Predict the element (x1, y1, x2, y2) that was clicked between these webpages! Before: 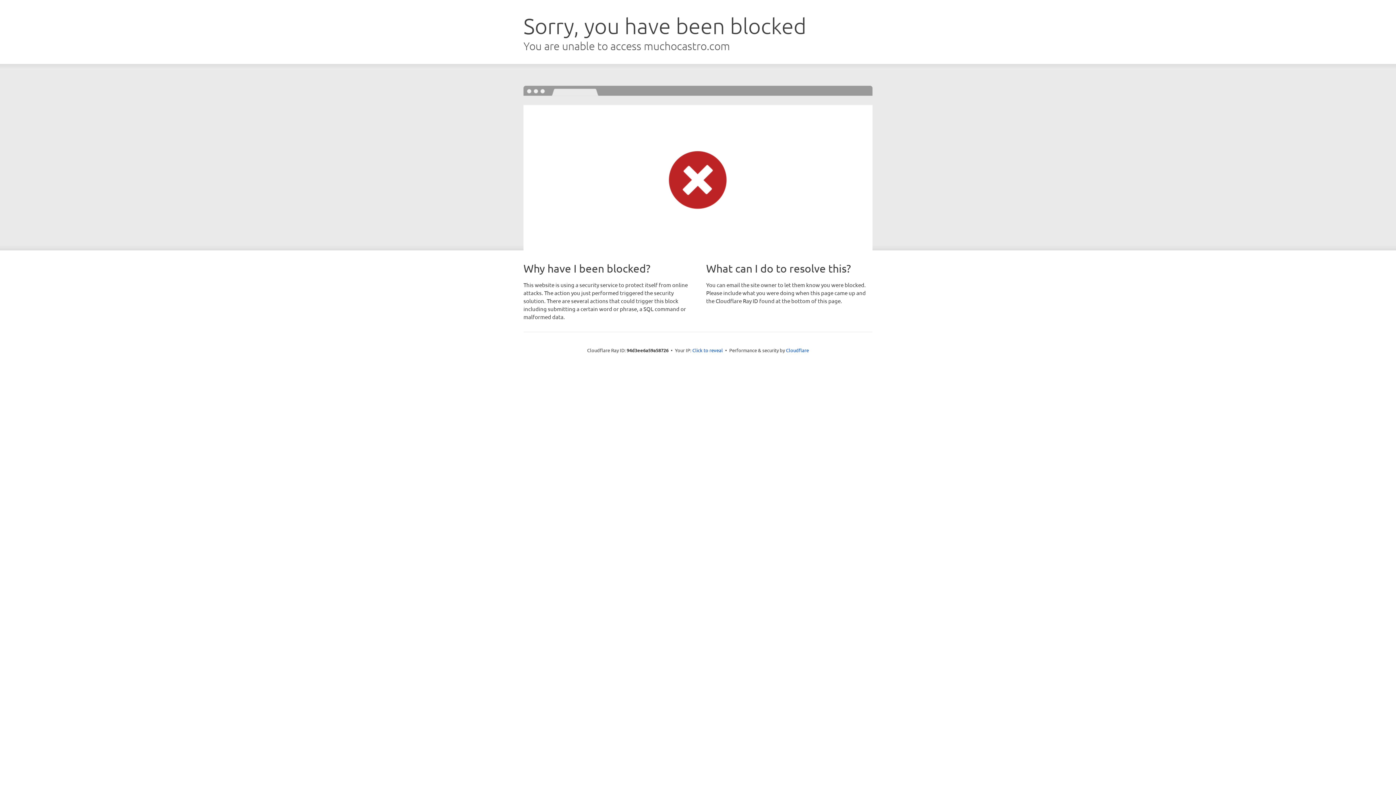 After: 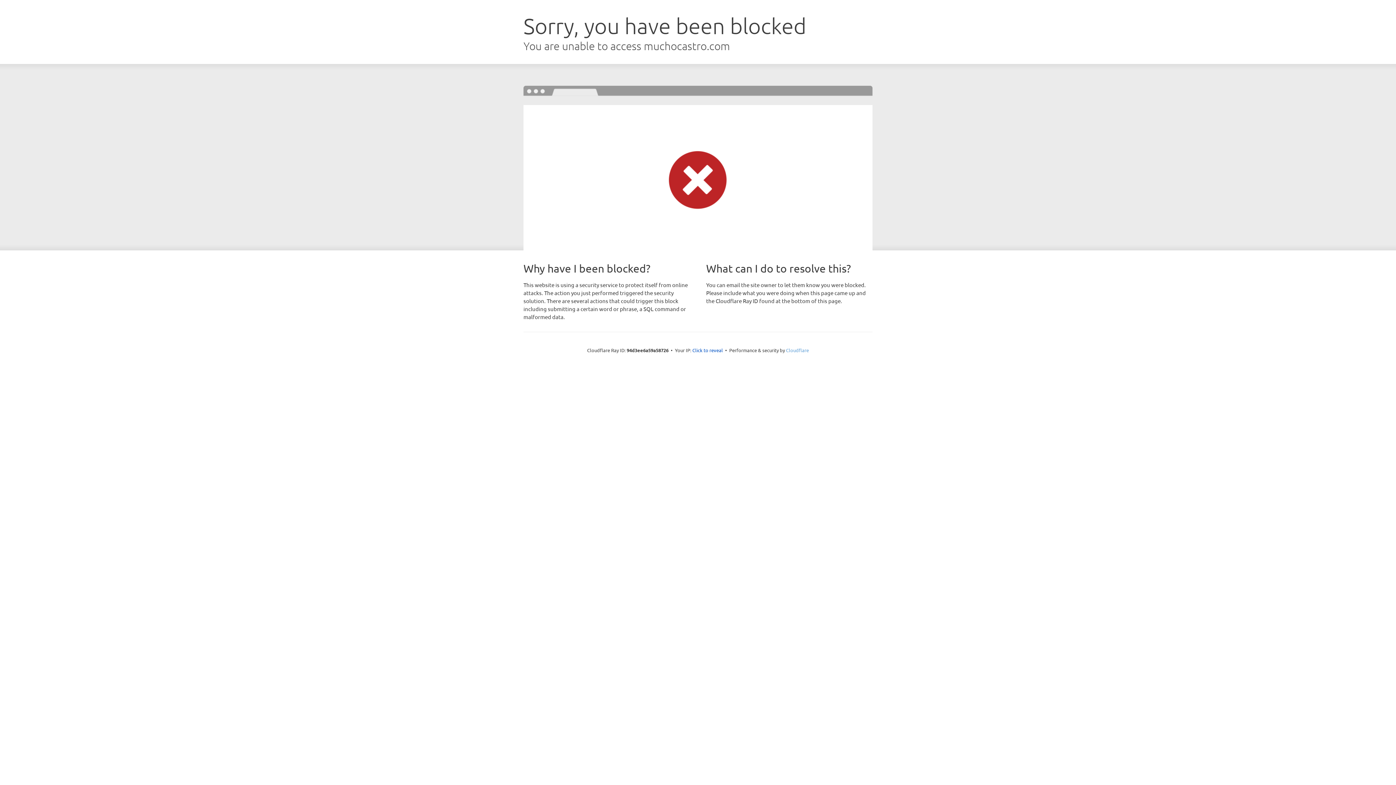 Action: label: Cloudflare bbox: (786, 347, 809, 353)